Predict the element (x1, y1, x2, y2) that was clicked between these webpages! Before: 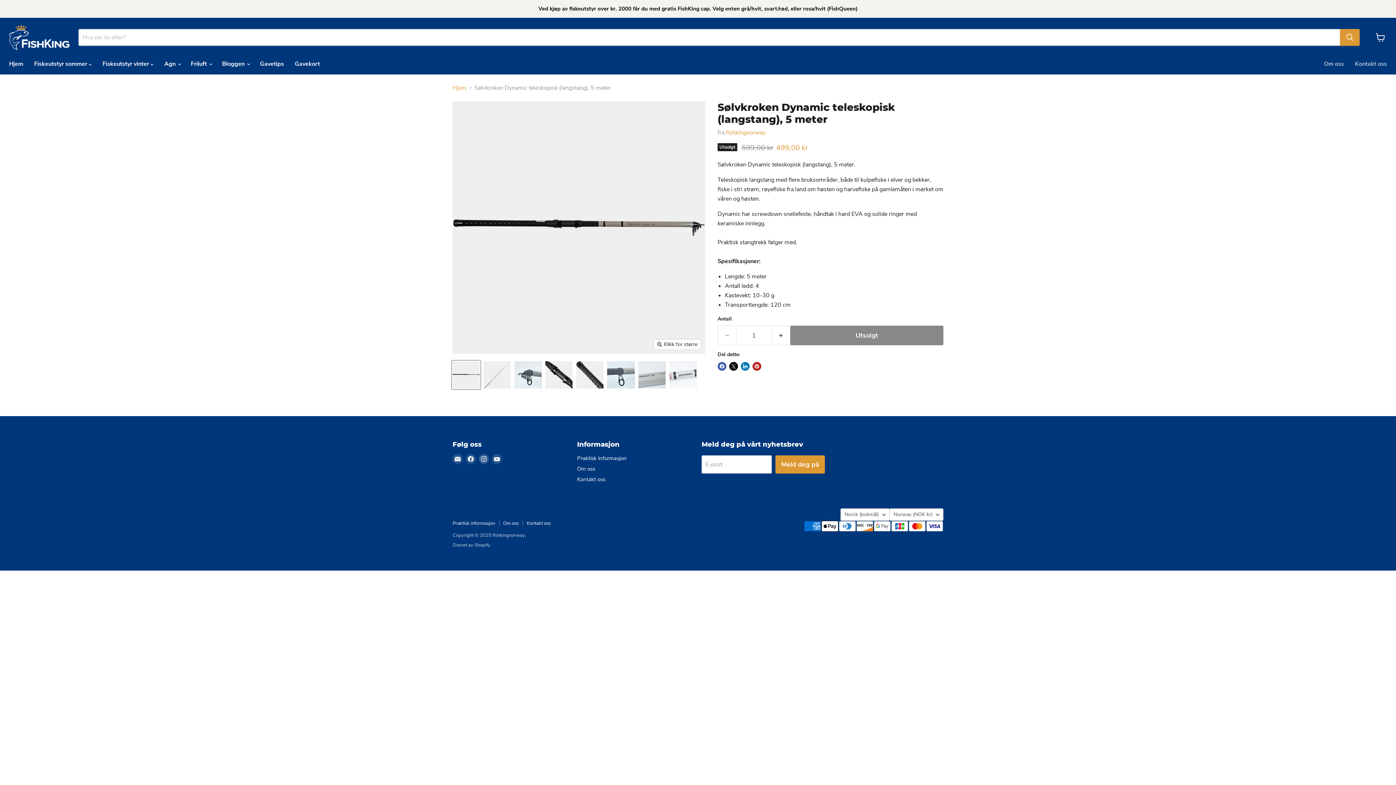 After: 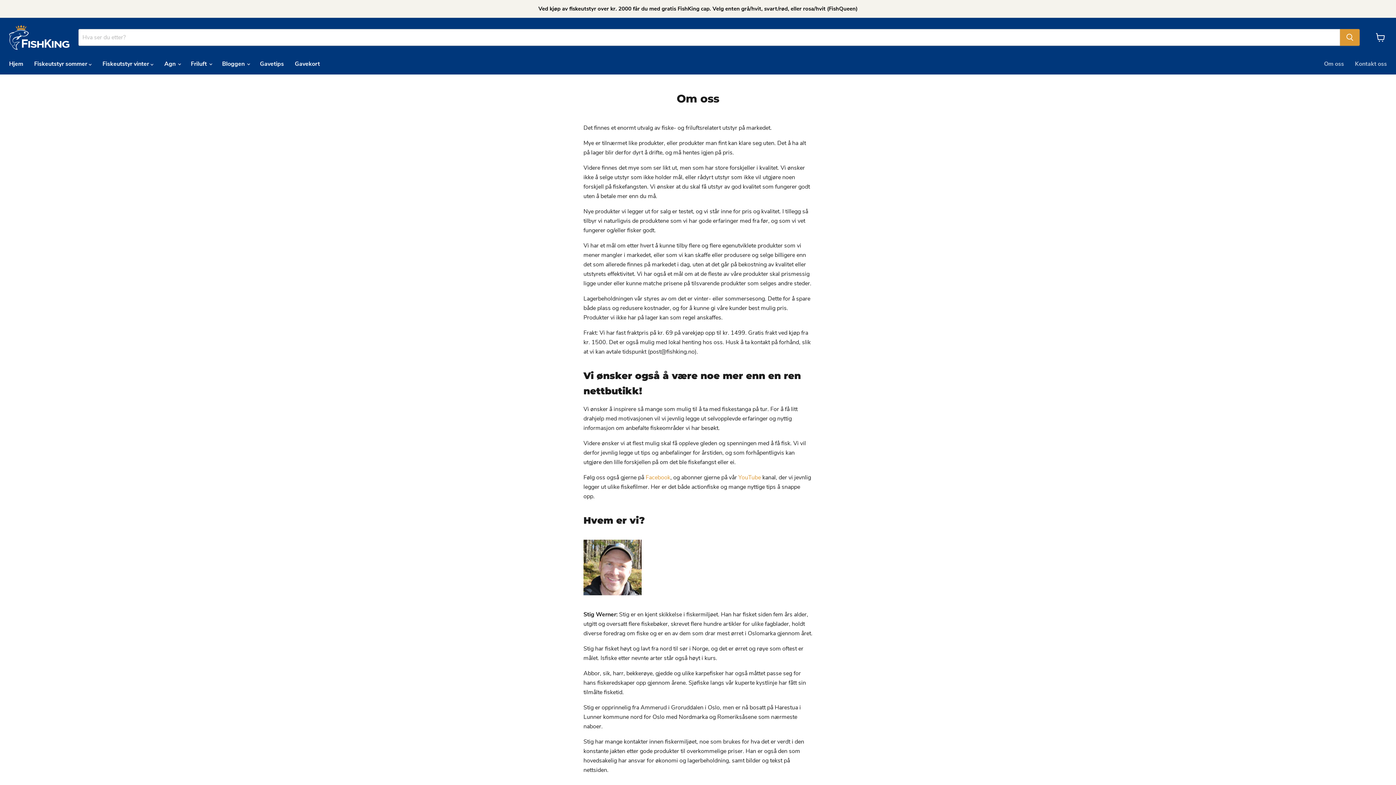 Action: label: Om oss bbox: (577, 465, 595, 472)